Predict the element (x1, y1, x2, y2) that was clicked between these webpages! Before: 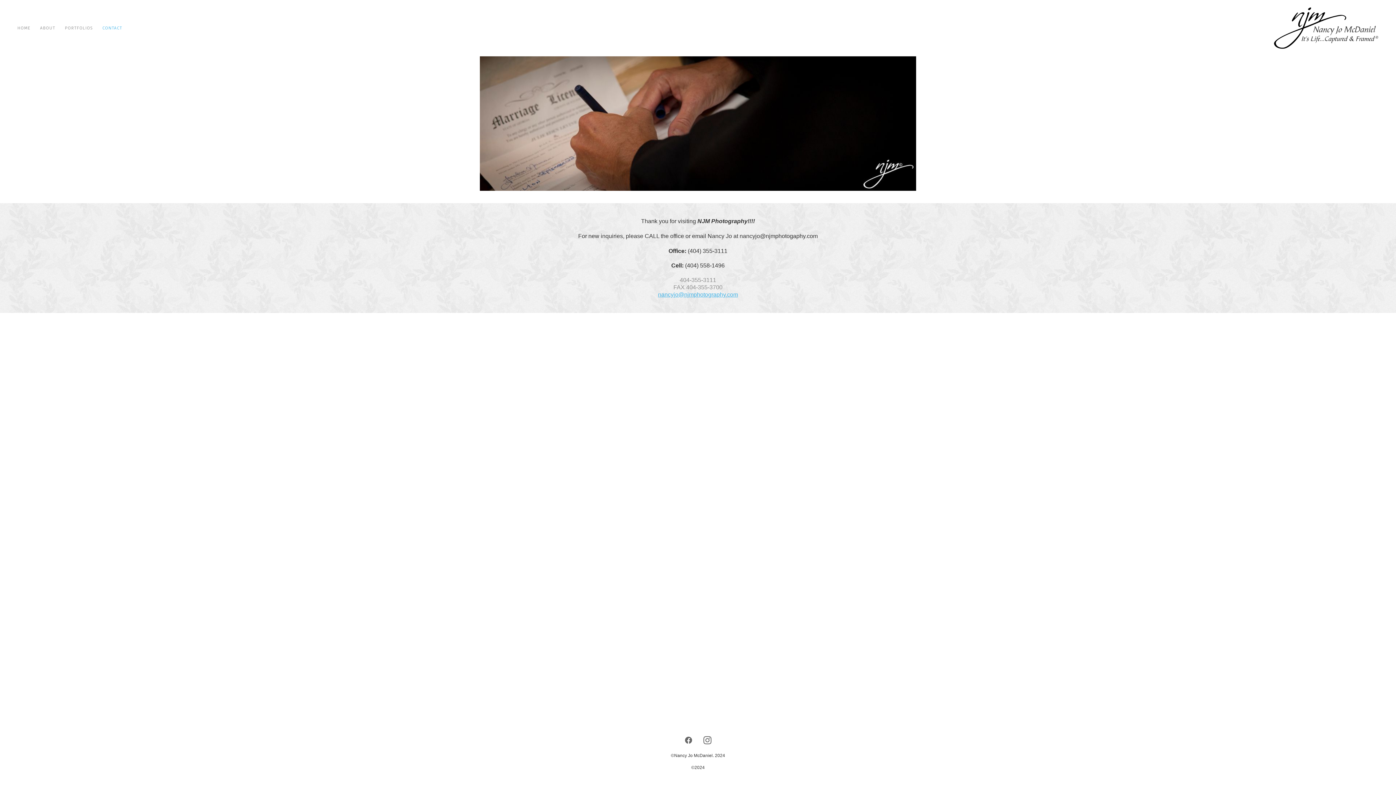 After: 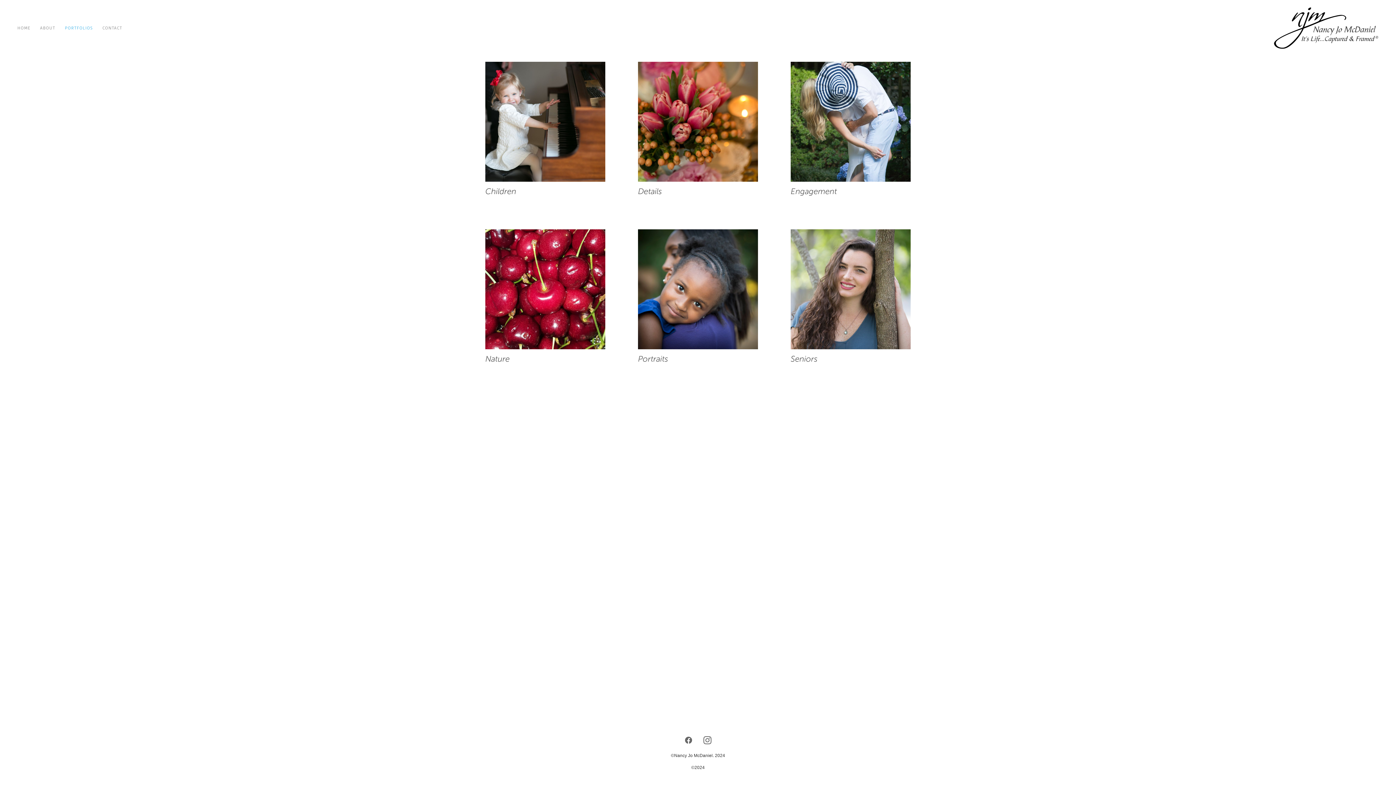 Action: bbox: (64, 24, 92, 32) label: PORTFOLIOS